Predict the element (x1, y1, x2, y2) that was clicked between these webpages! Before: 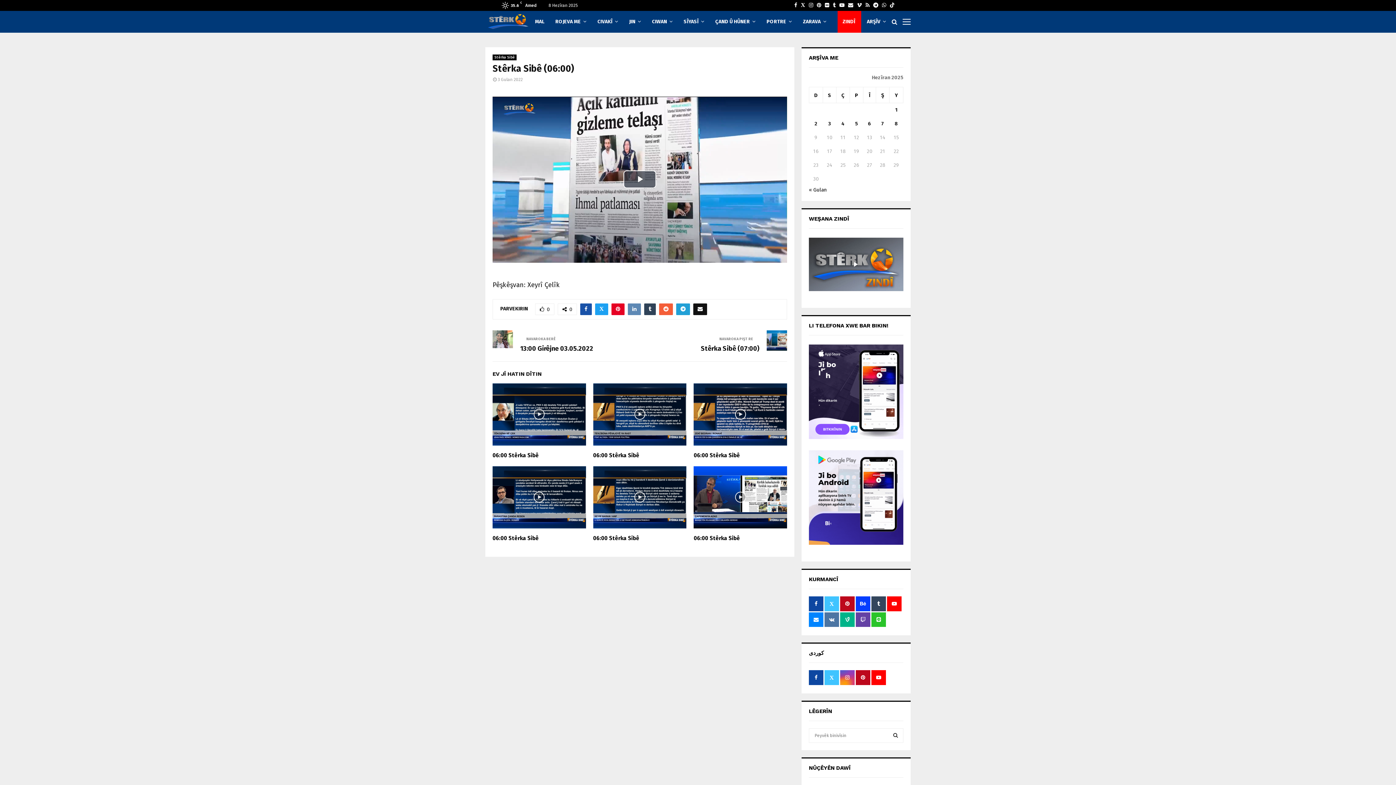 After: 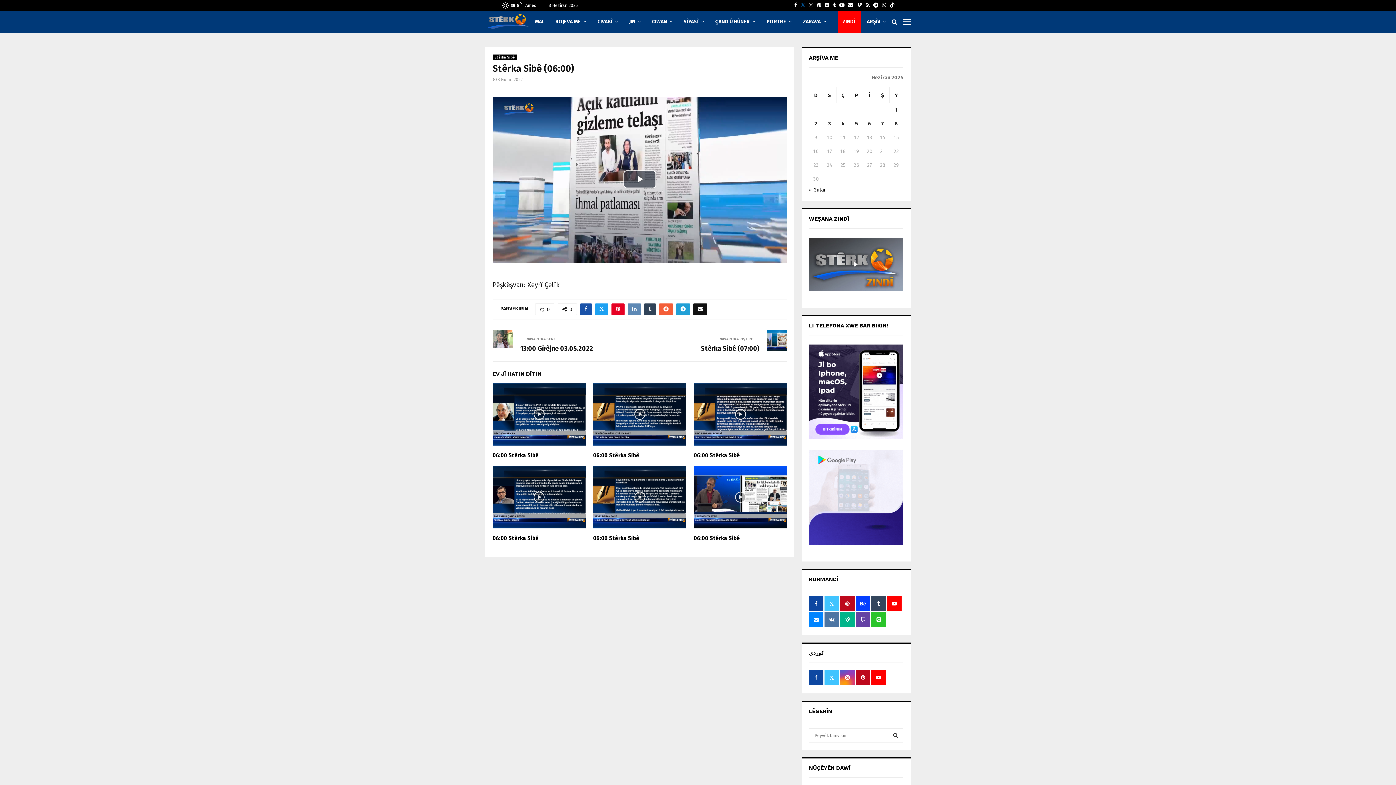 Action: label: Twitter bbox: (801, 0, 805, 10)